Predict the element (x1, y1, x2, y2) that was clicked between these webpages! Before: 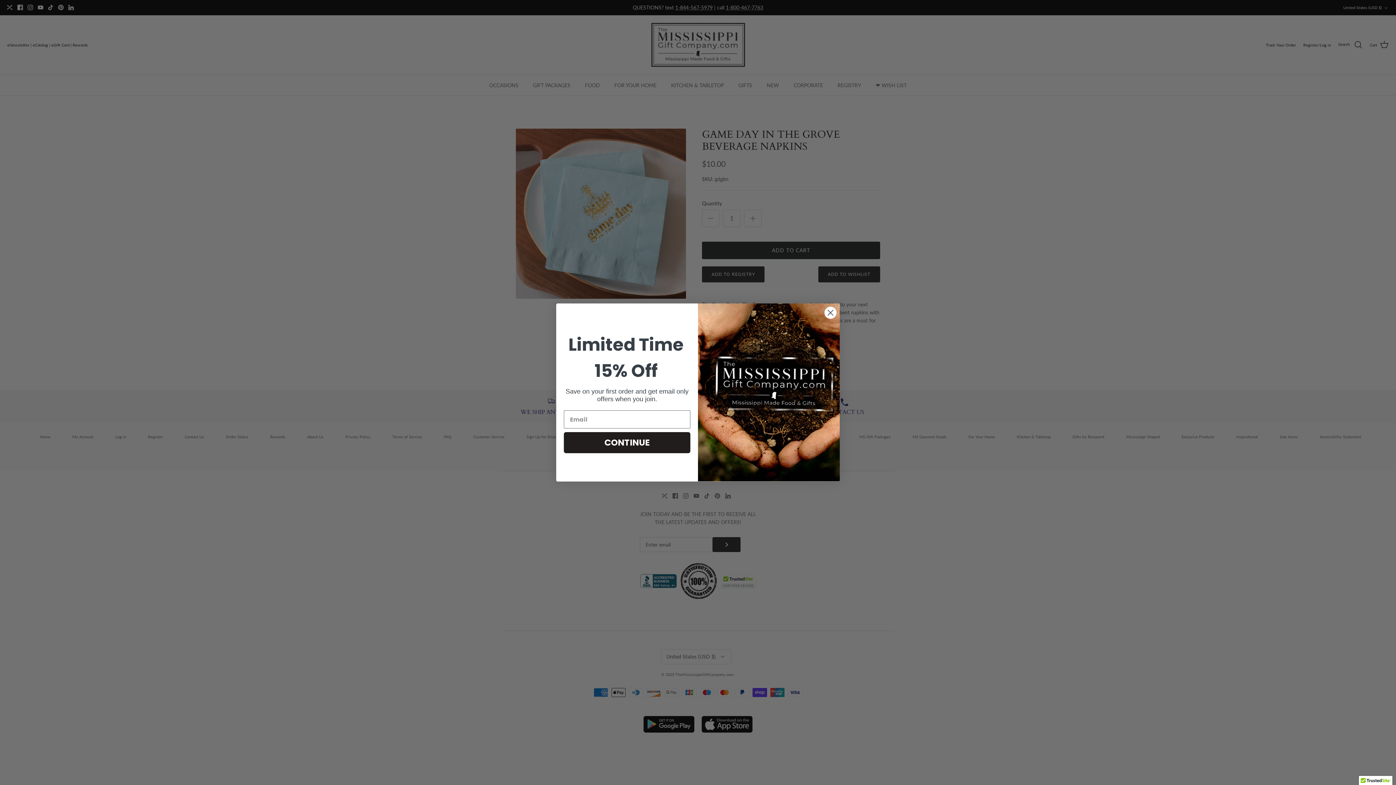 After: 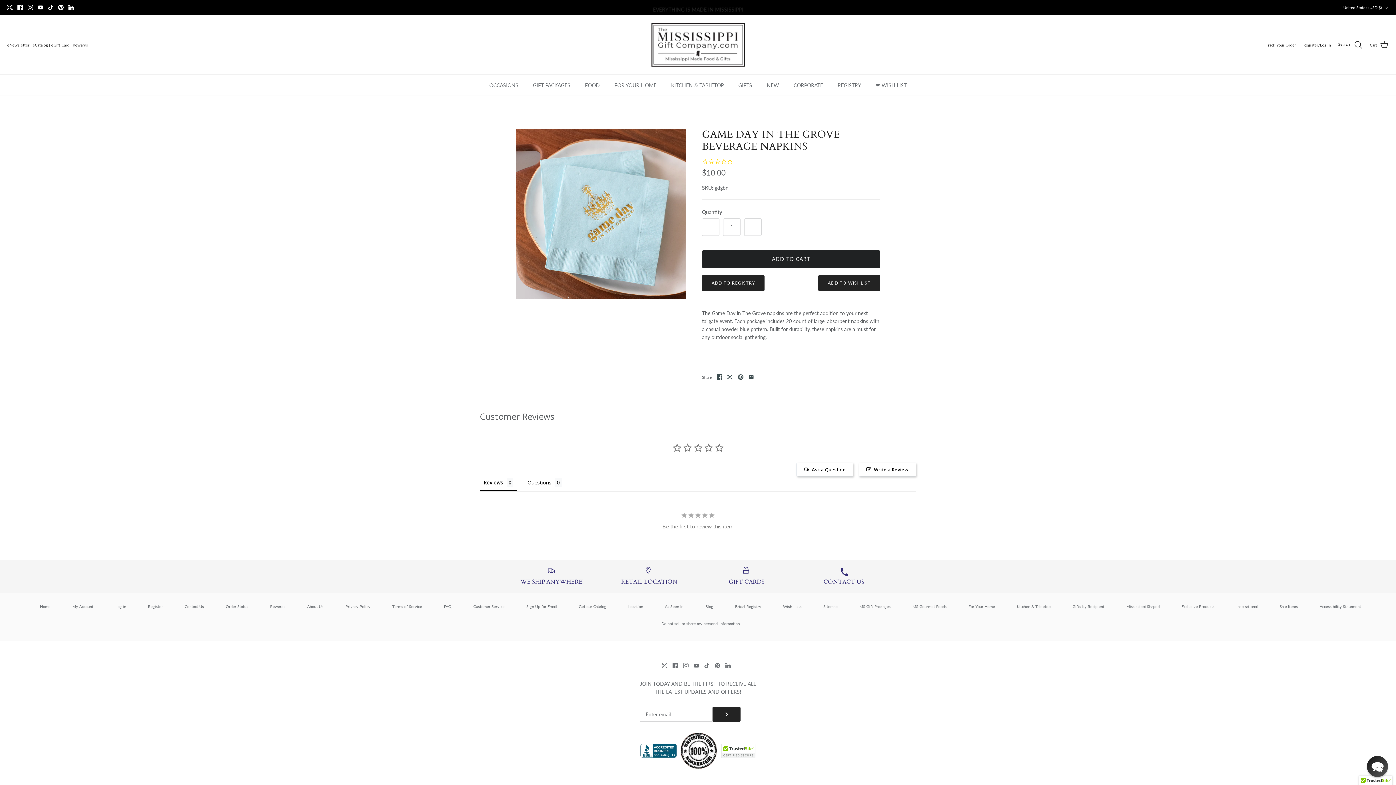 Action: label: Close dialog bbox: (824, 306, 837, 319)